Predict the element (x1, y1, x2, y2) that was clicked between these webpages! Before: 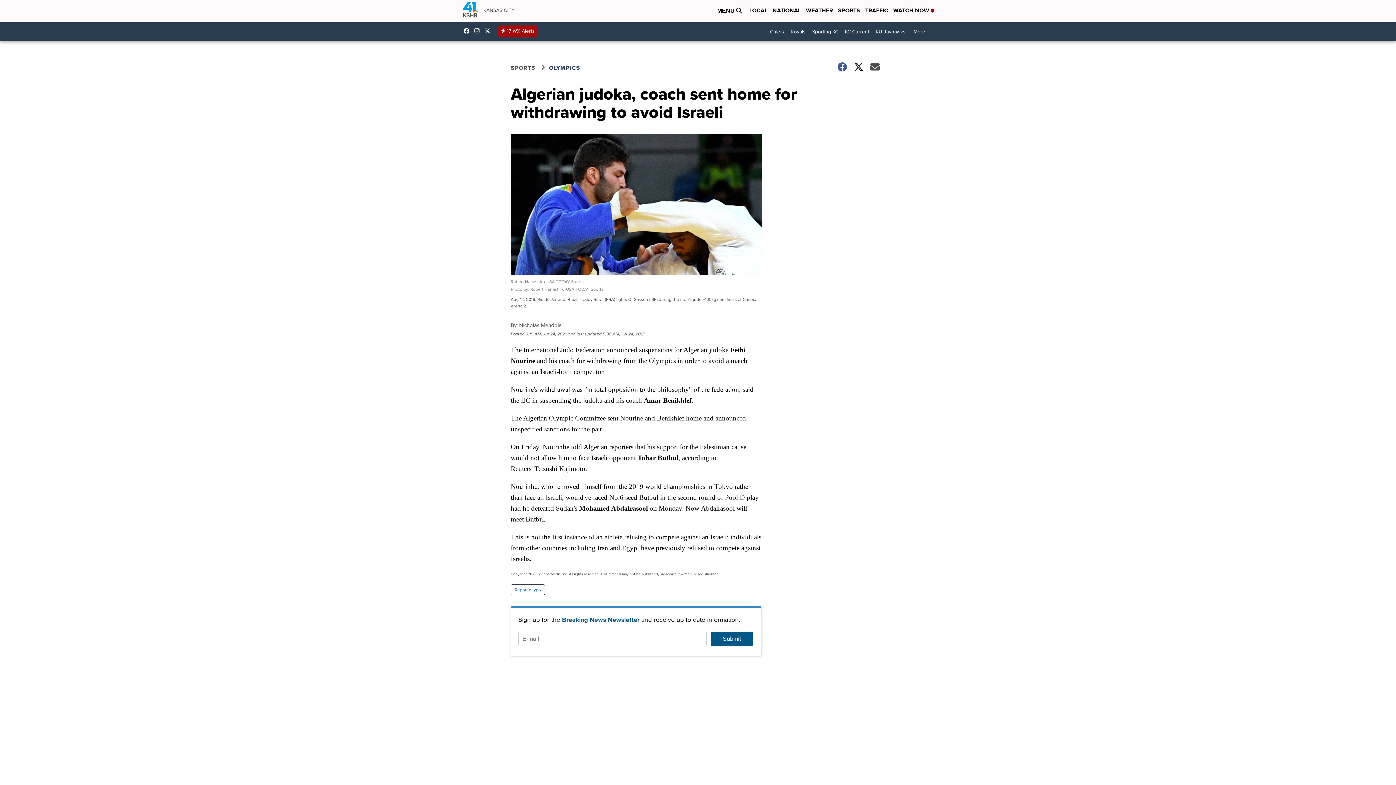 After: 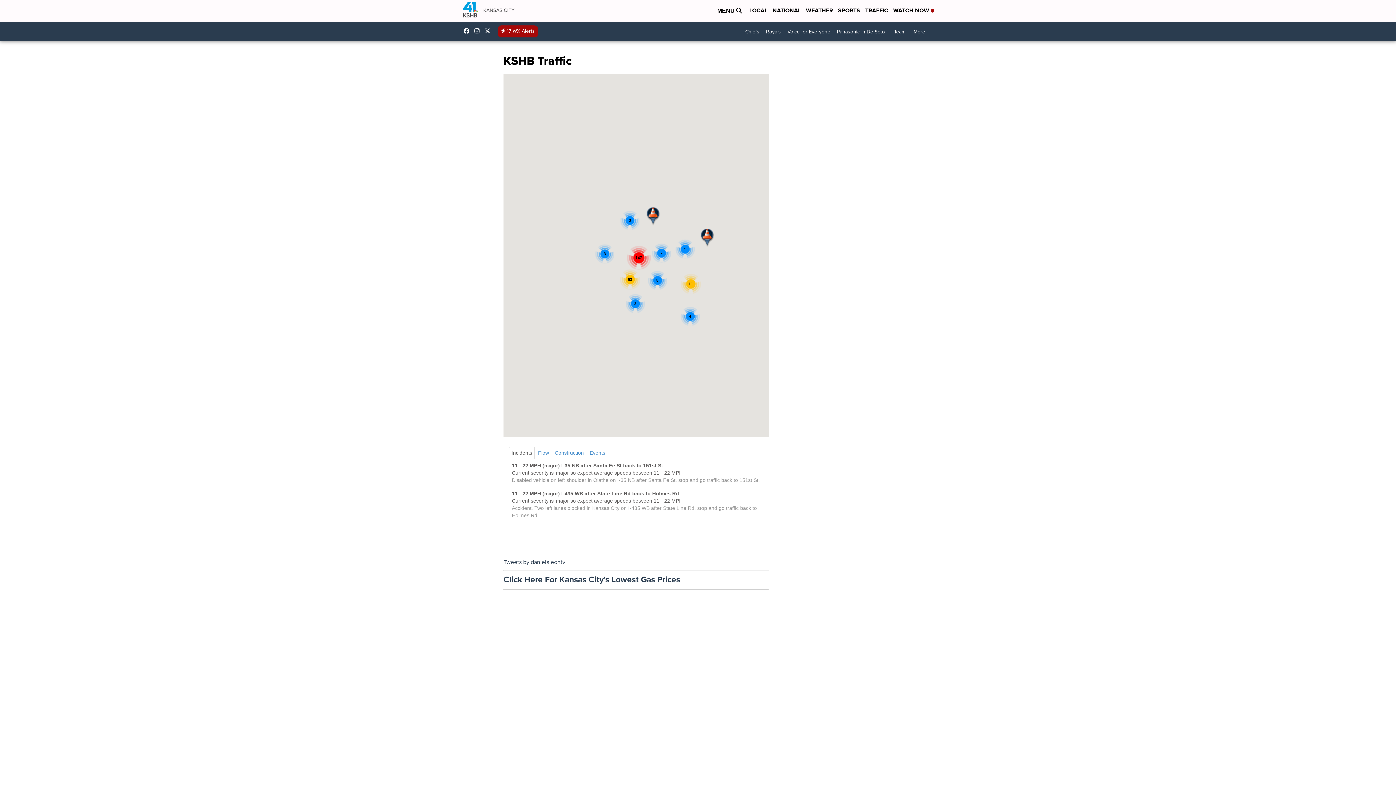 Action: bbox: (865, 6, 888, 15) label: TRAFFIC